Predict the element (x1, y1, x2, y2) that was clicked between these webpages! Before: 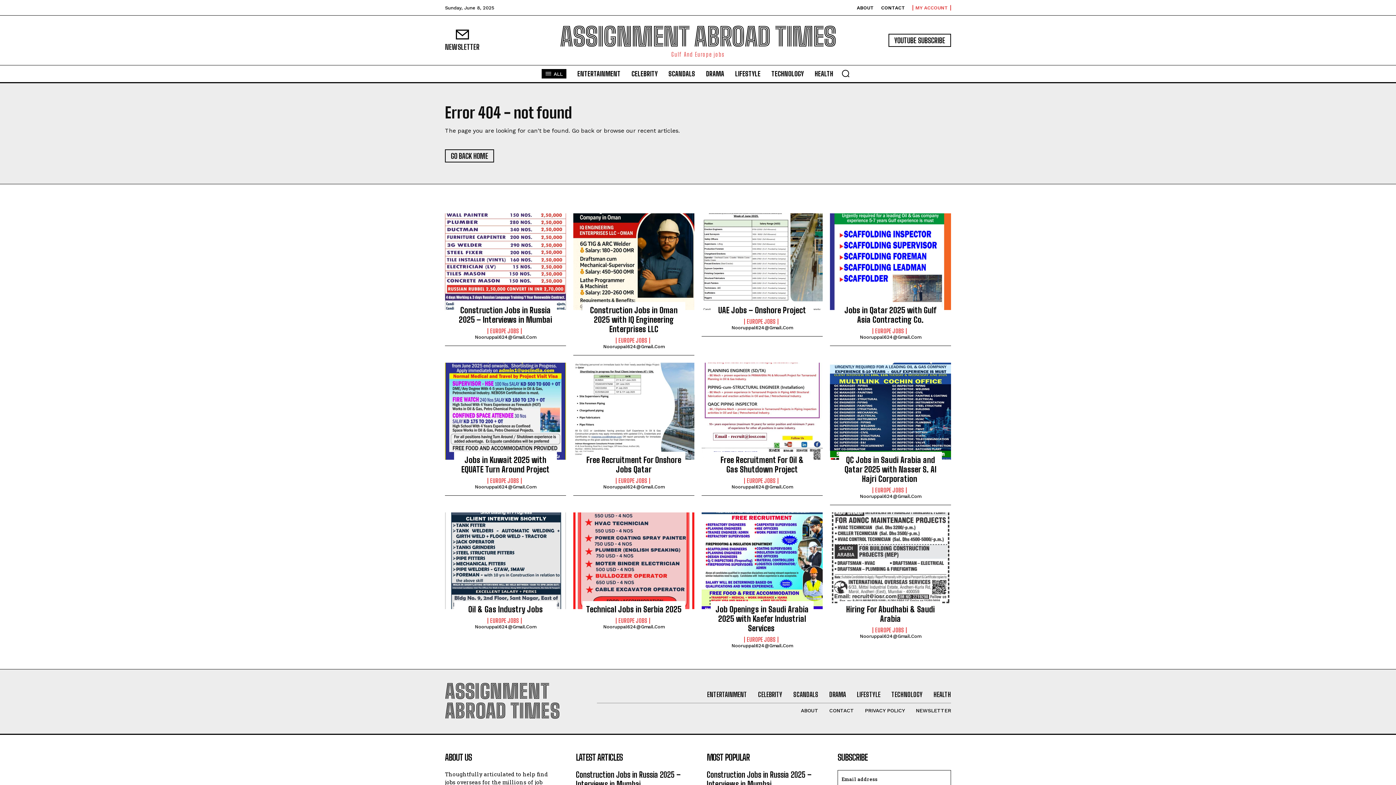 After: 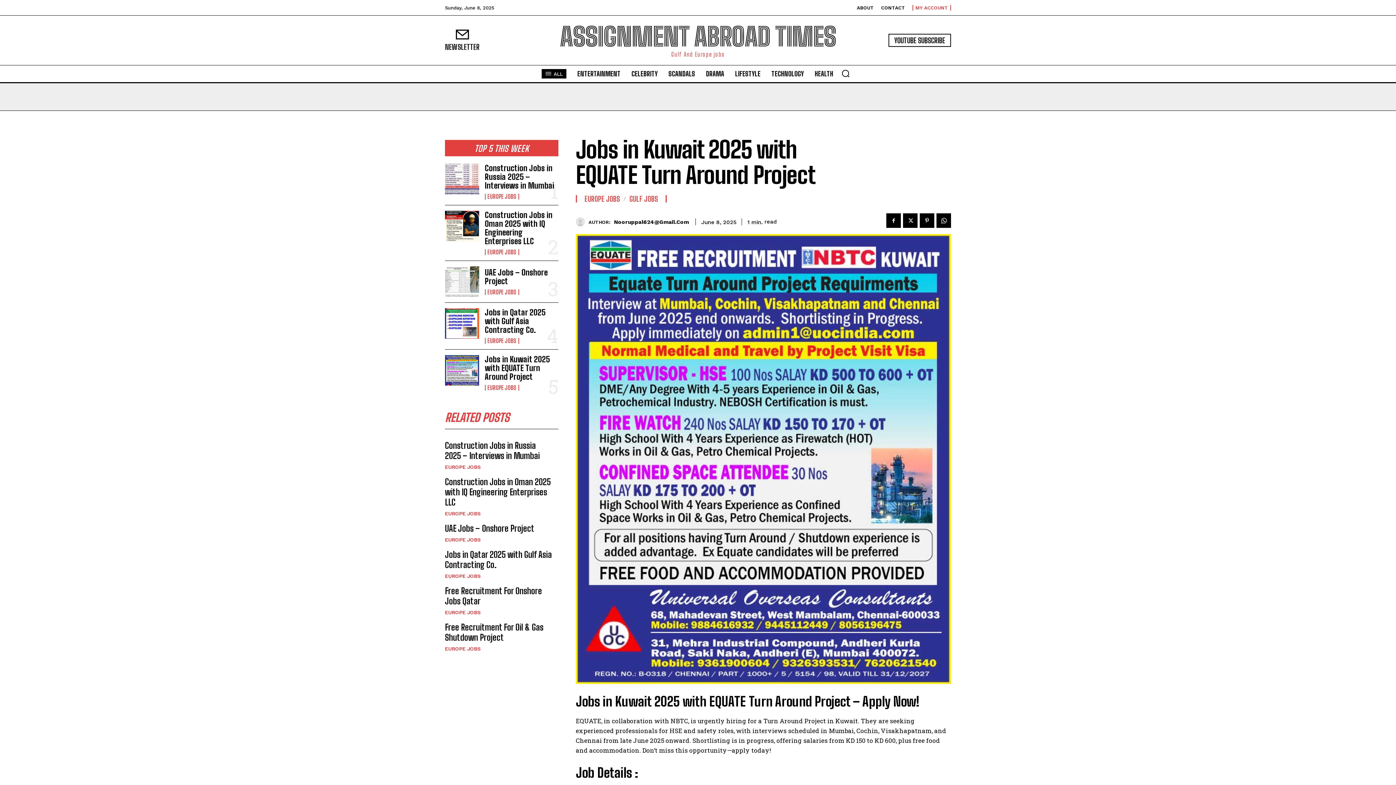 Action: label: Jobs in Kuwait 2025 with EQUATE Turn Around Project bbox: (461, 455, 549, 474)